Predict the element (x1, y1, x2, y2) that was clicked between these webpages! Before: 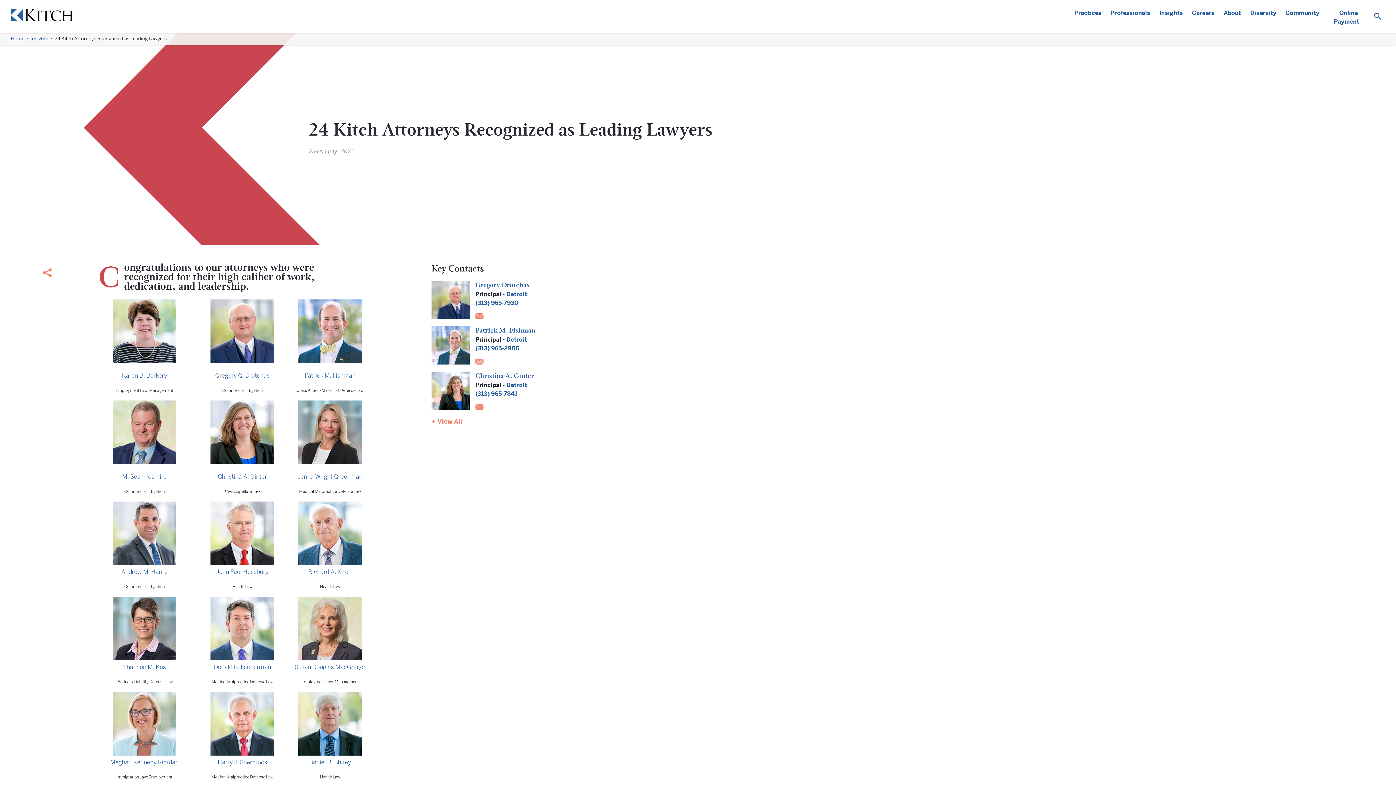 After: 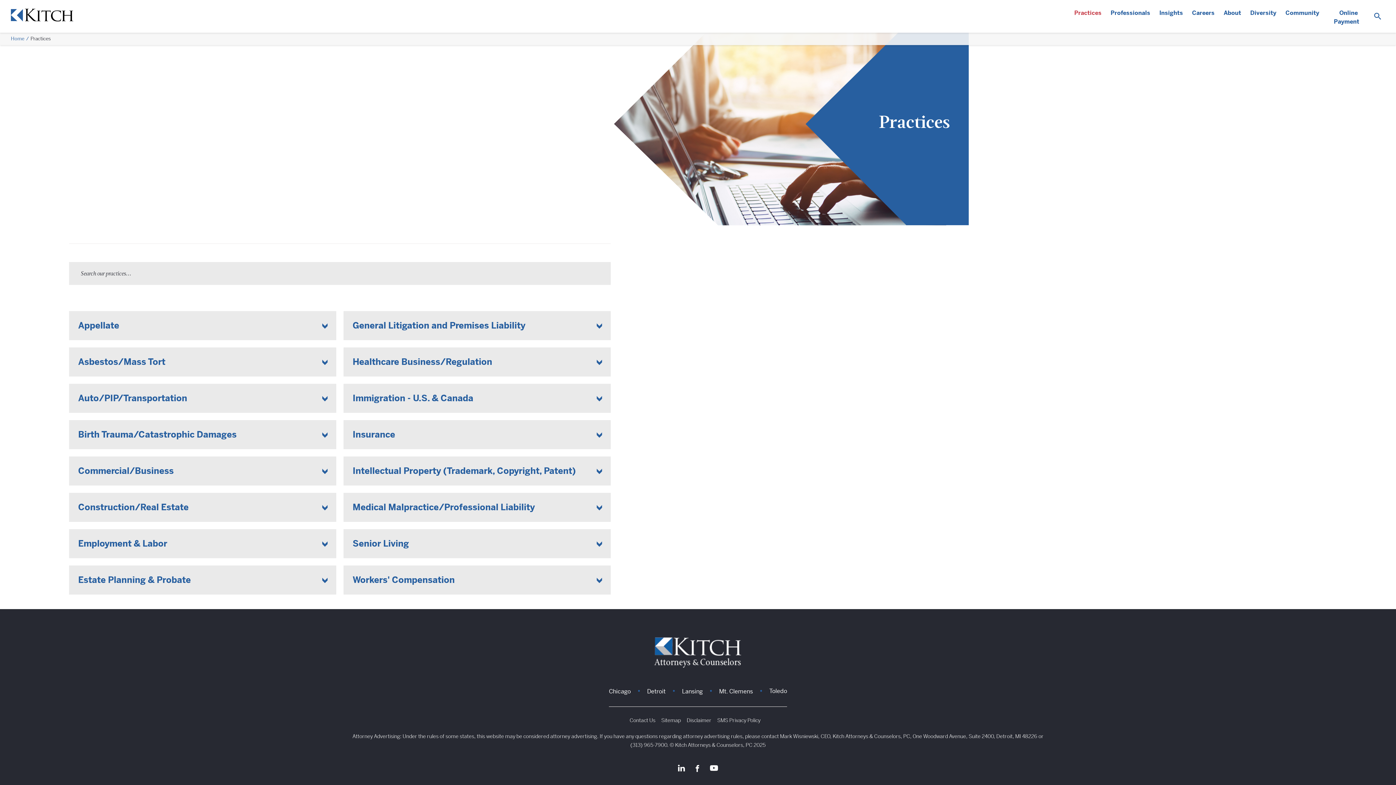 Action: label: Practices bbox: (1074, 8, 1101, 17)